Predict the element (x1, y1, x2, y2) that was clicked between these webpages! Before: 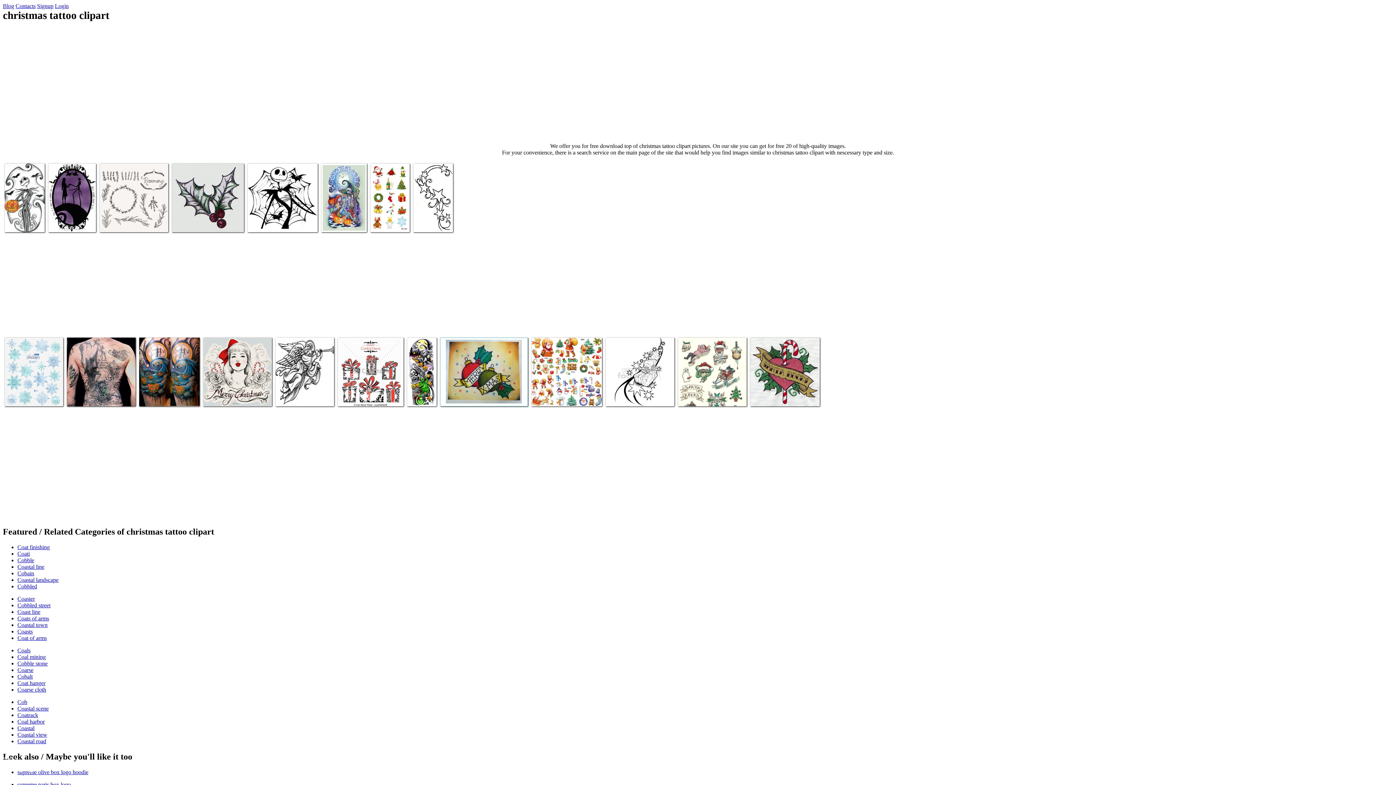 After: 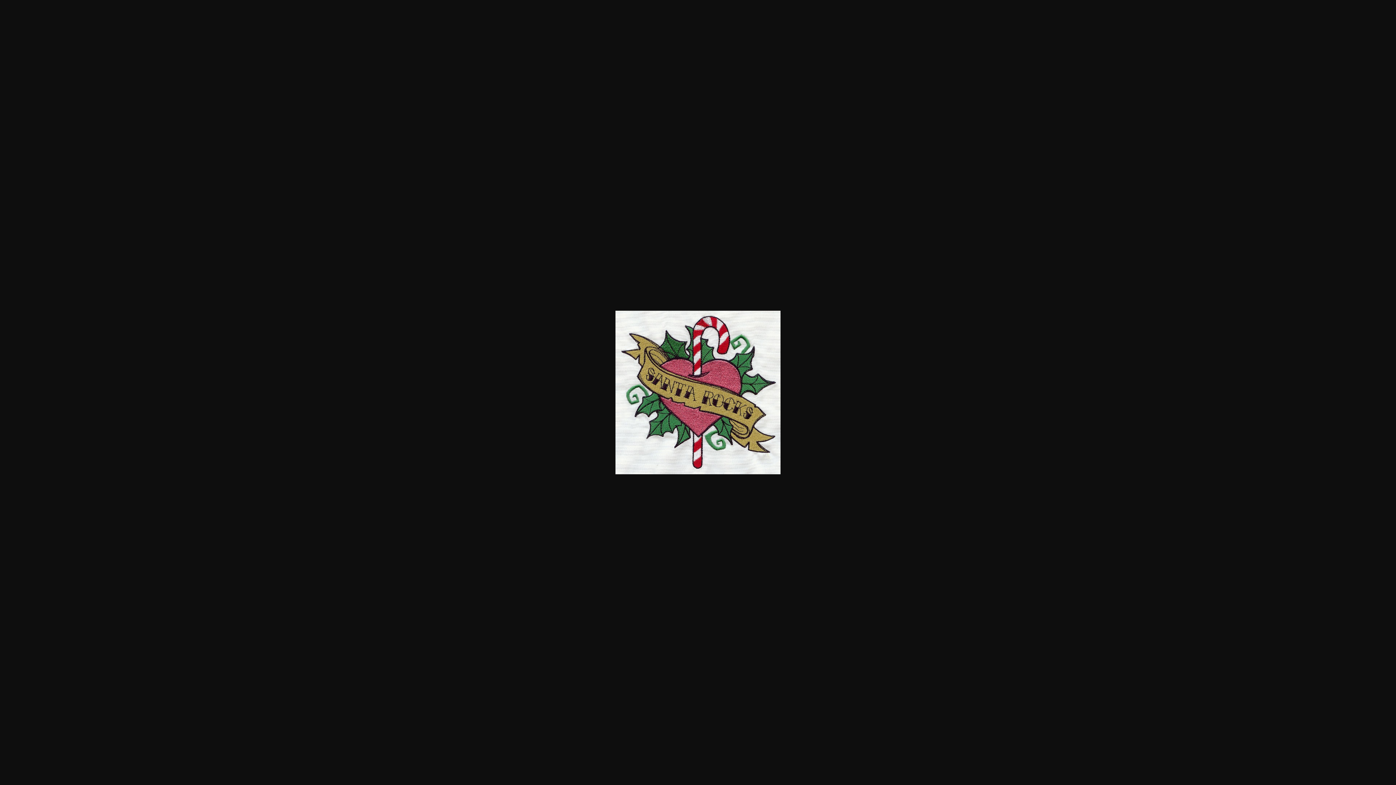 Action: label: Tattoo Christmas Santa Rocks | Urban Threads: Unique and Awesome Embroidery Designs Scary Christmas | bbox: (752, 376, 816, 399)